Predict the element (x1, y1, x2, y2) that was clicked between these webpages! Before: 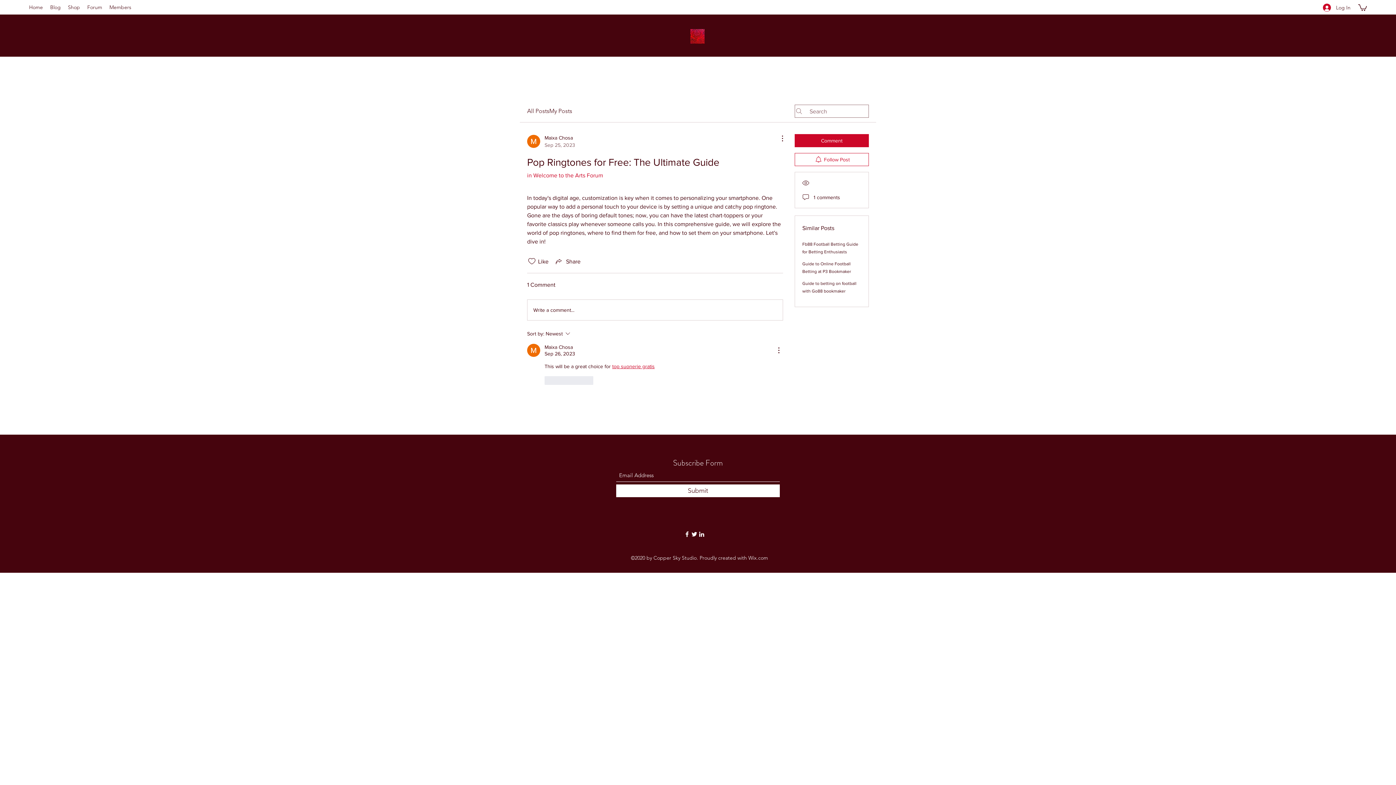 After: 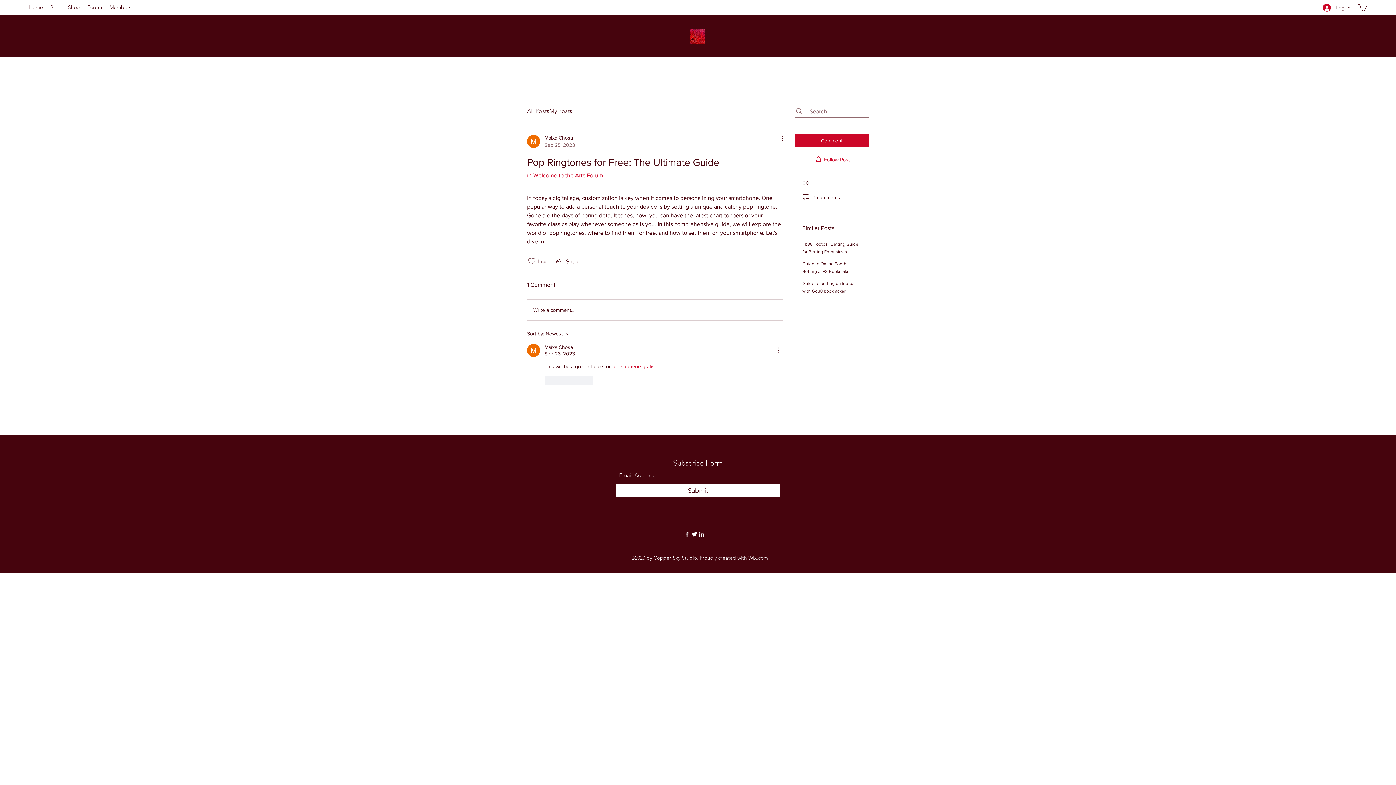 Action: bbox: (527, 257, 536, 265) label: Likes icon unchecked